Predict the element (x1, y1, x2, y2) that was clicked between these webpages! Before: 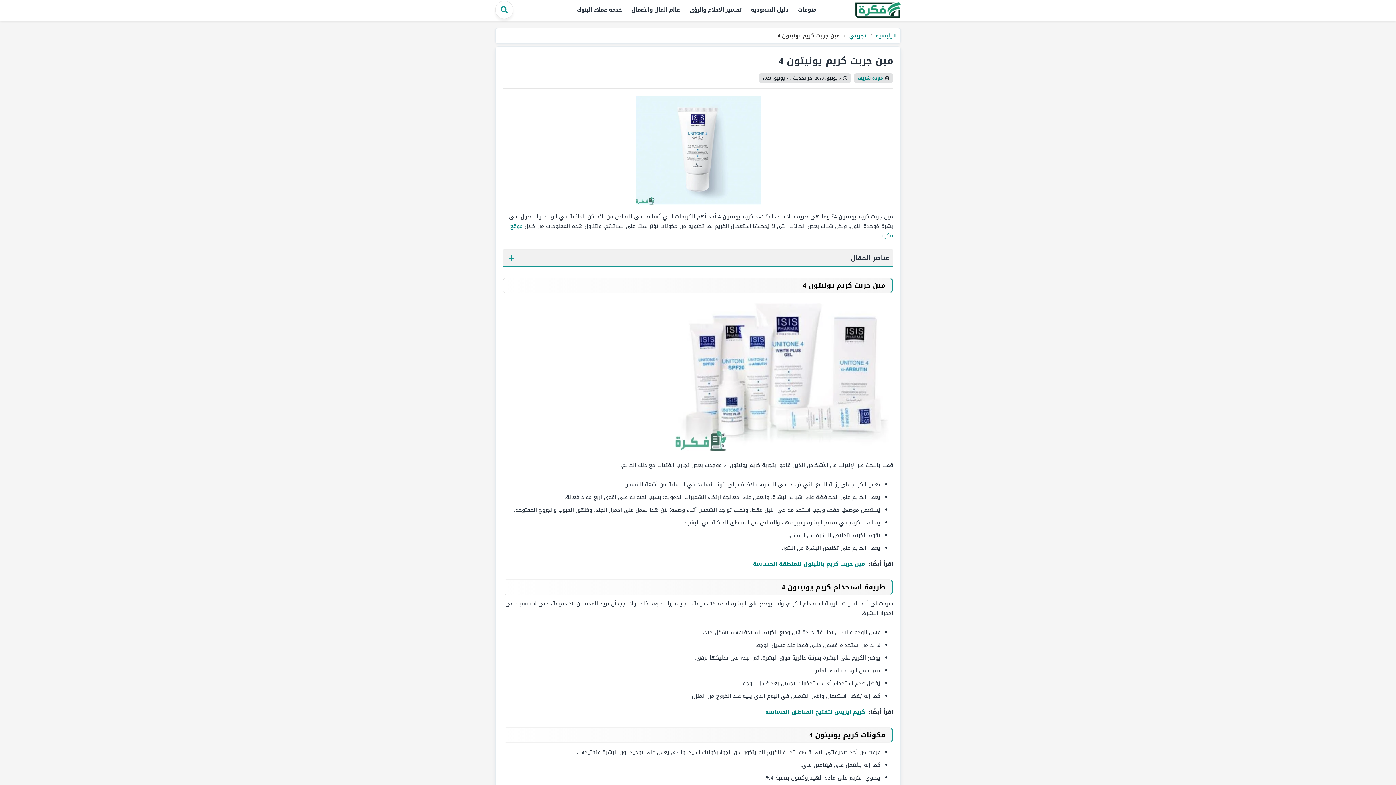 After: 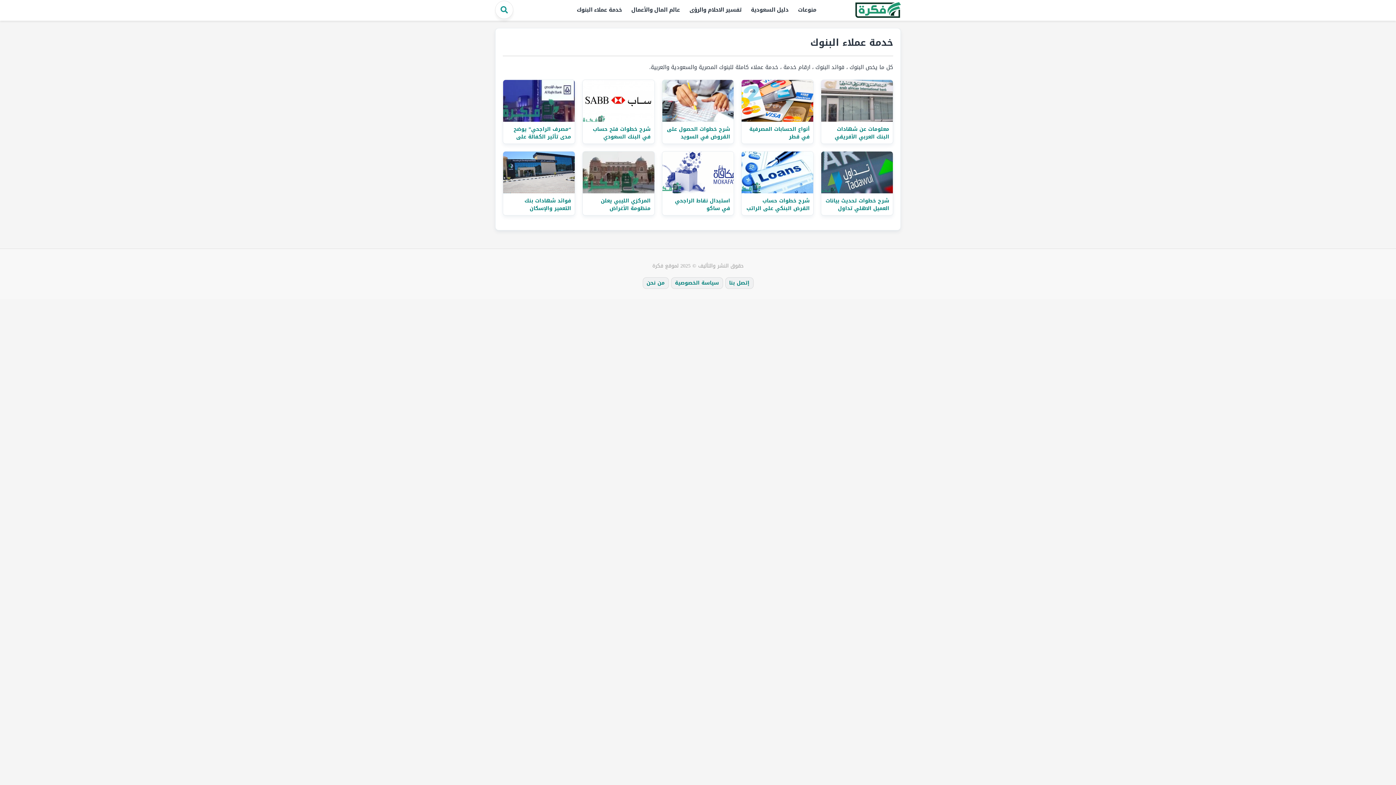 Action: label: خدمة عملاء البنوك bbox: (572, 3, 626, 16)